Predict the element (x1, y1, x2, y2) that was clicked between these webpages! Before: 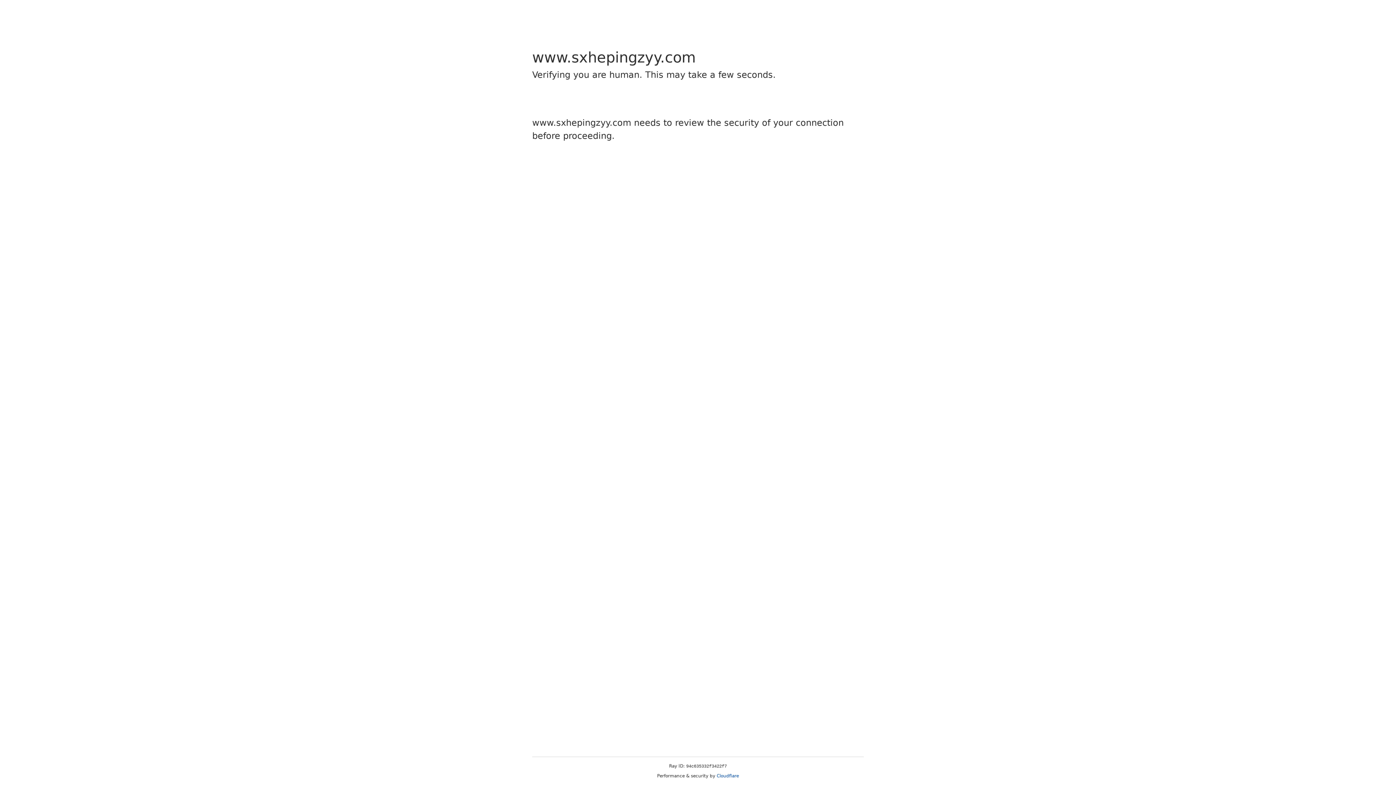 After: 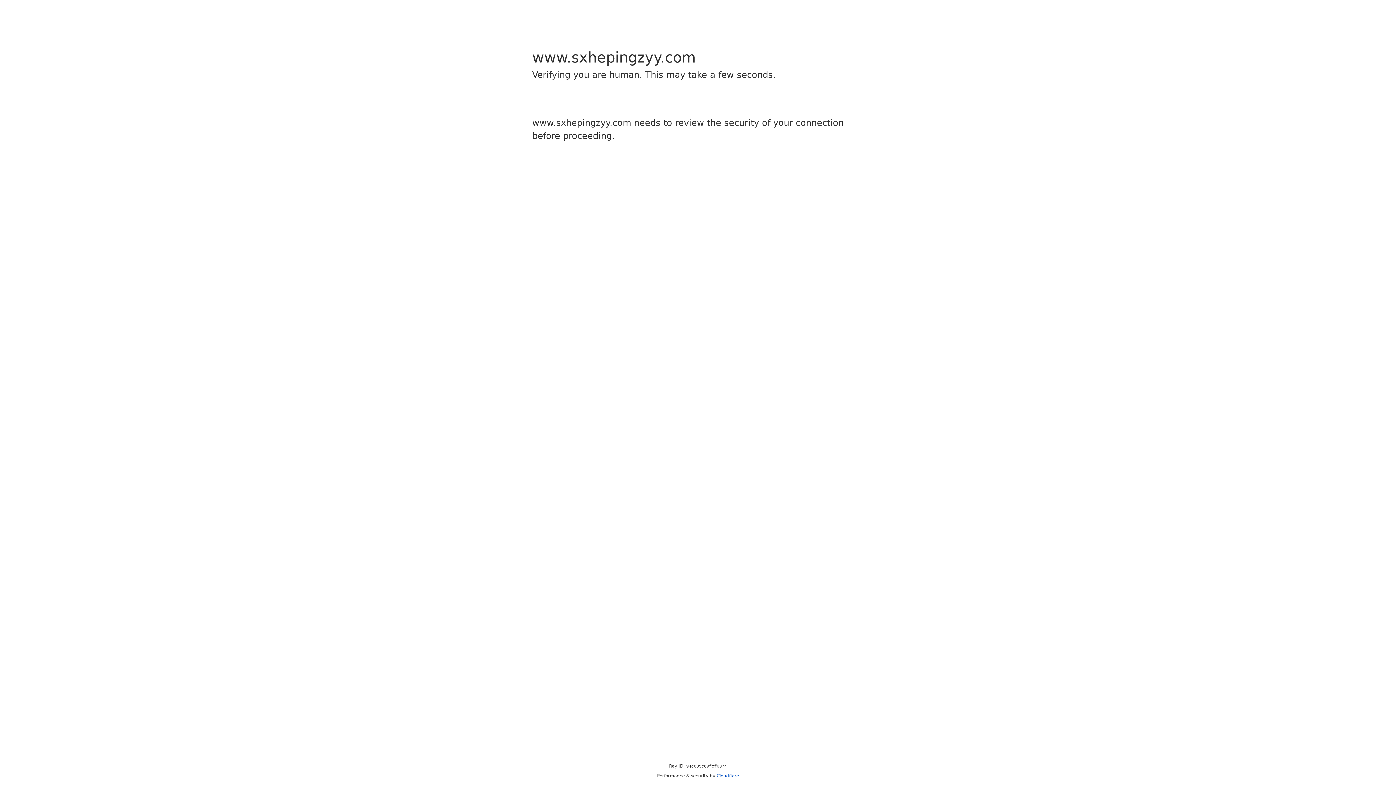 Action: label: Cloudflare bbox: (716, 773, 739, 778)